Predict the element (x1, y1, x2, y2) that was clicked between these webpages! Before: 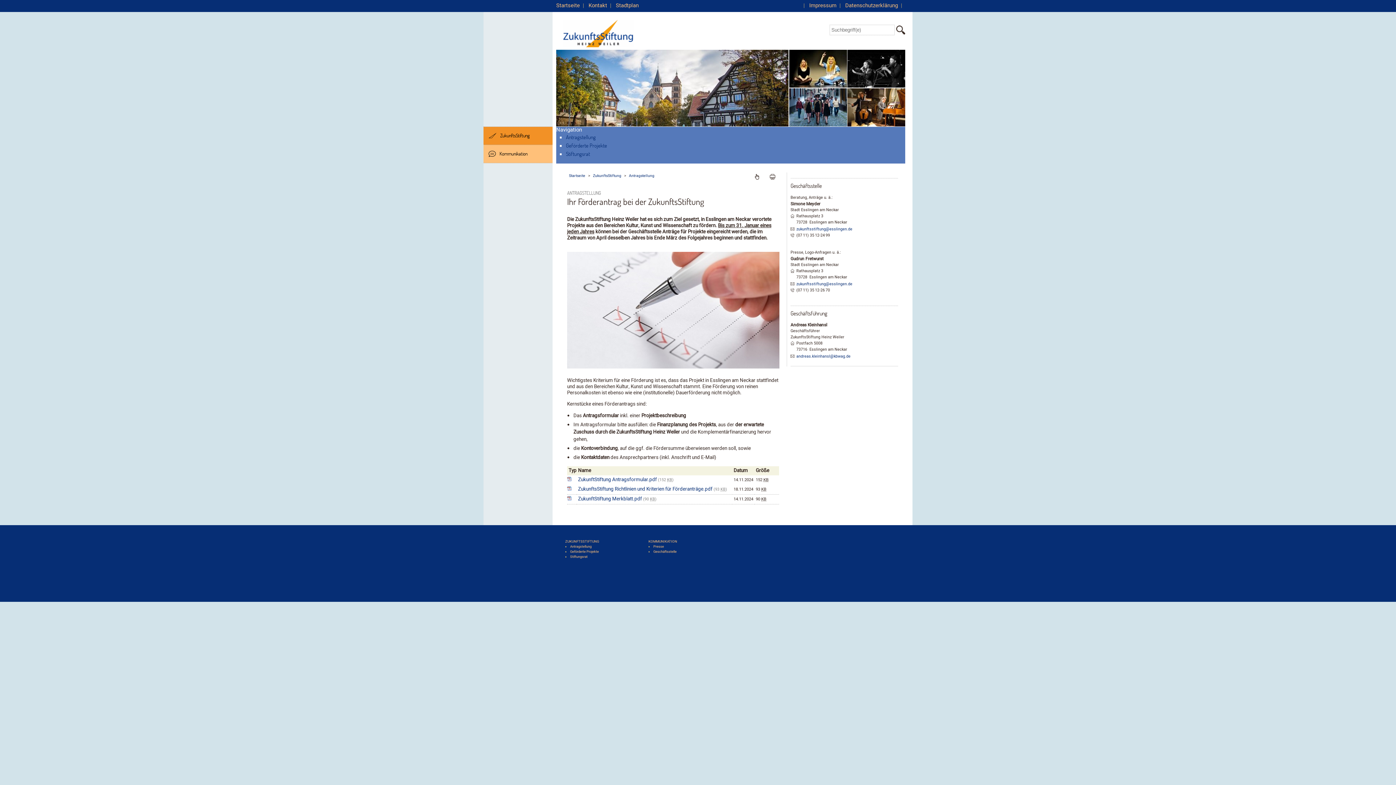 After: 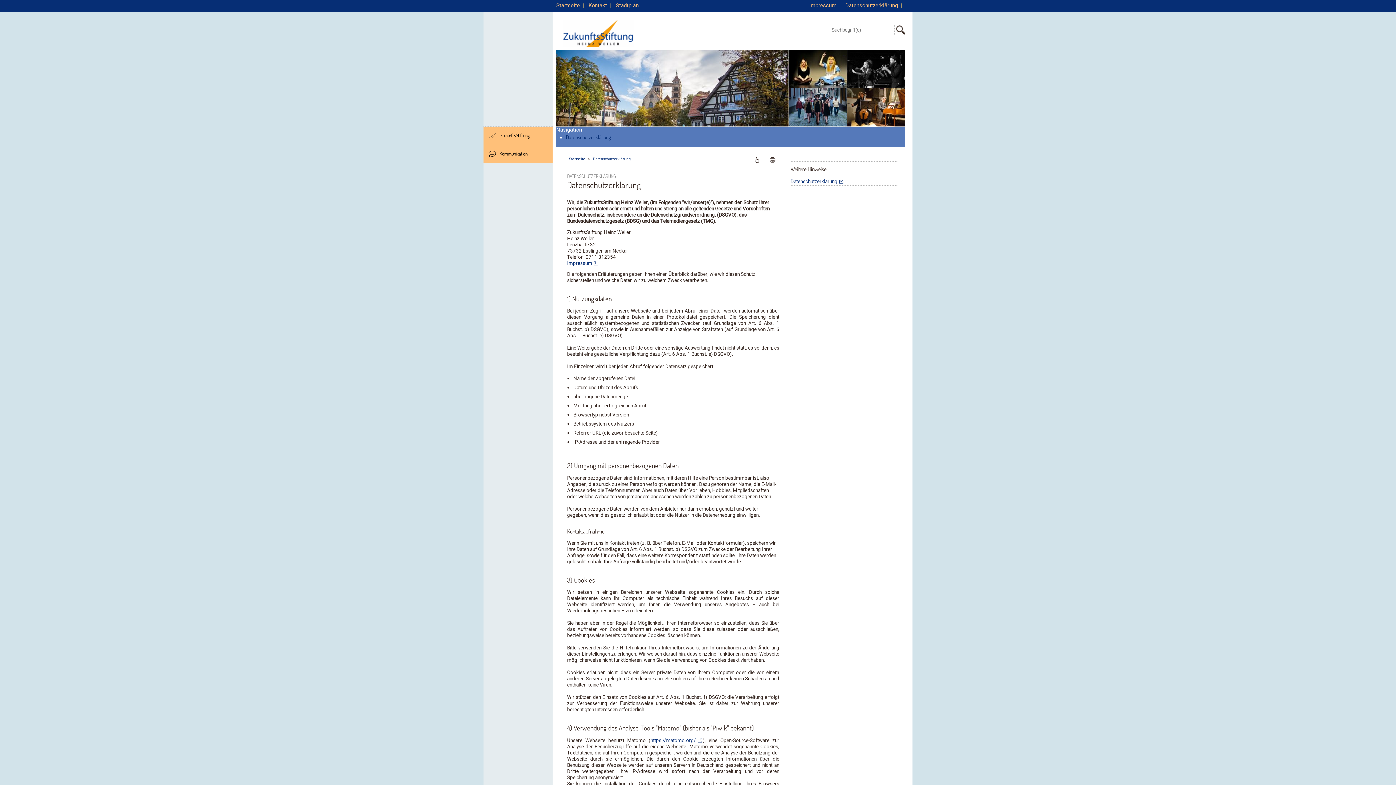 Action: label: Datenschutzerklärung bbox: (845, 1, 898, 9)